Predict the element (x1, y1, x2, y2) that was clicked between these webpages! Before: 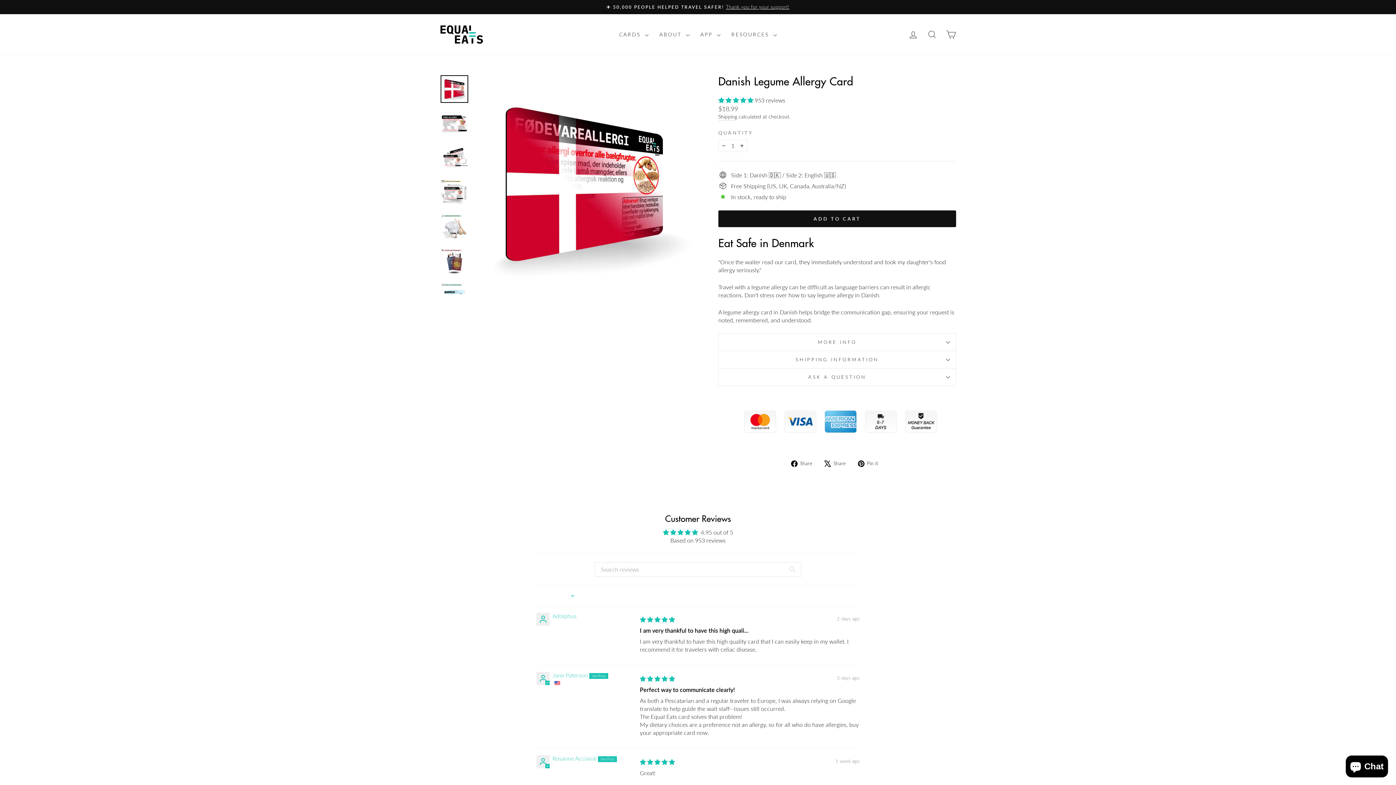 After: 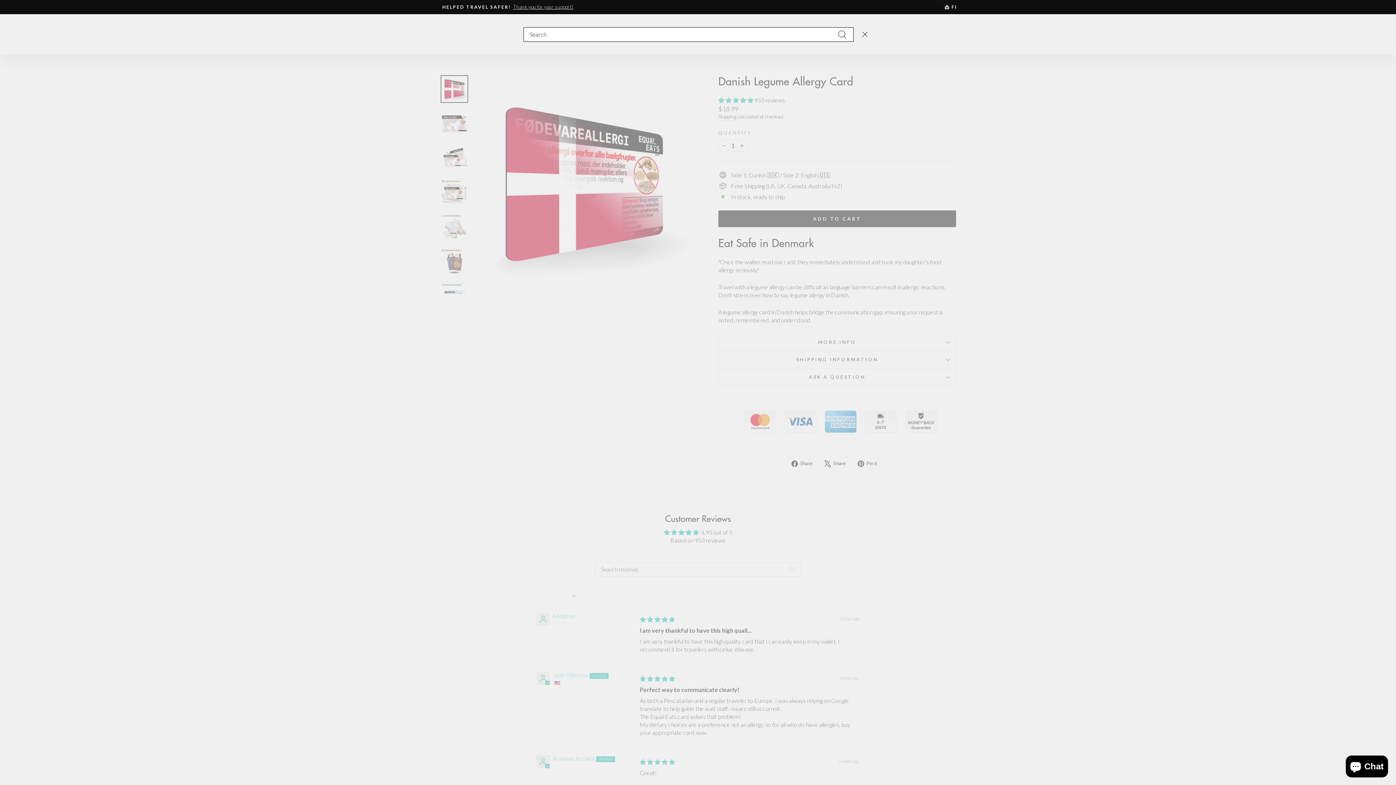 Action: label: SEARCH bbox: (922, 26, 941, 42)